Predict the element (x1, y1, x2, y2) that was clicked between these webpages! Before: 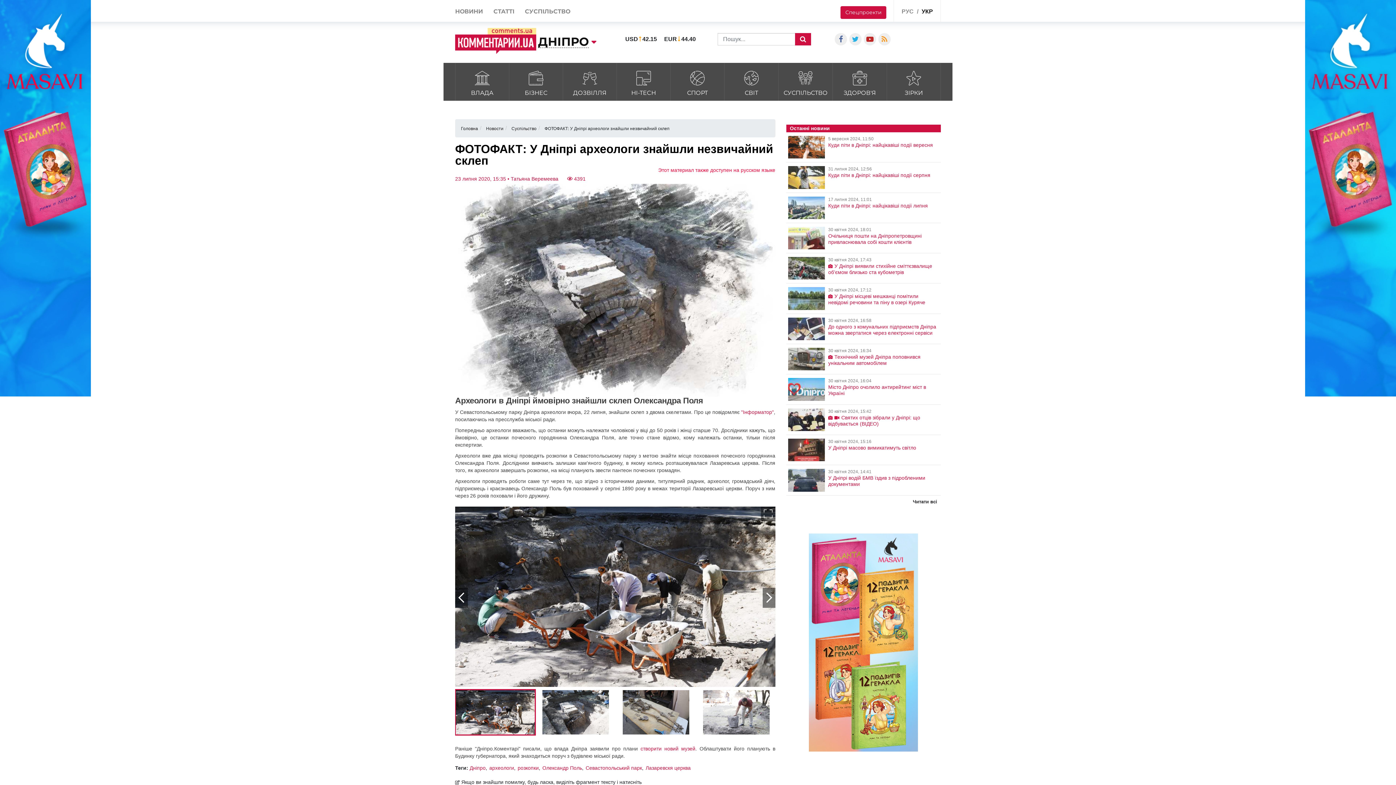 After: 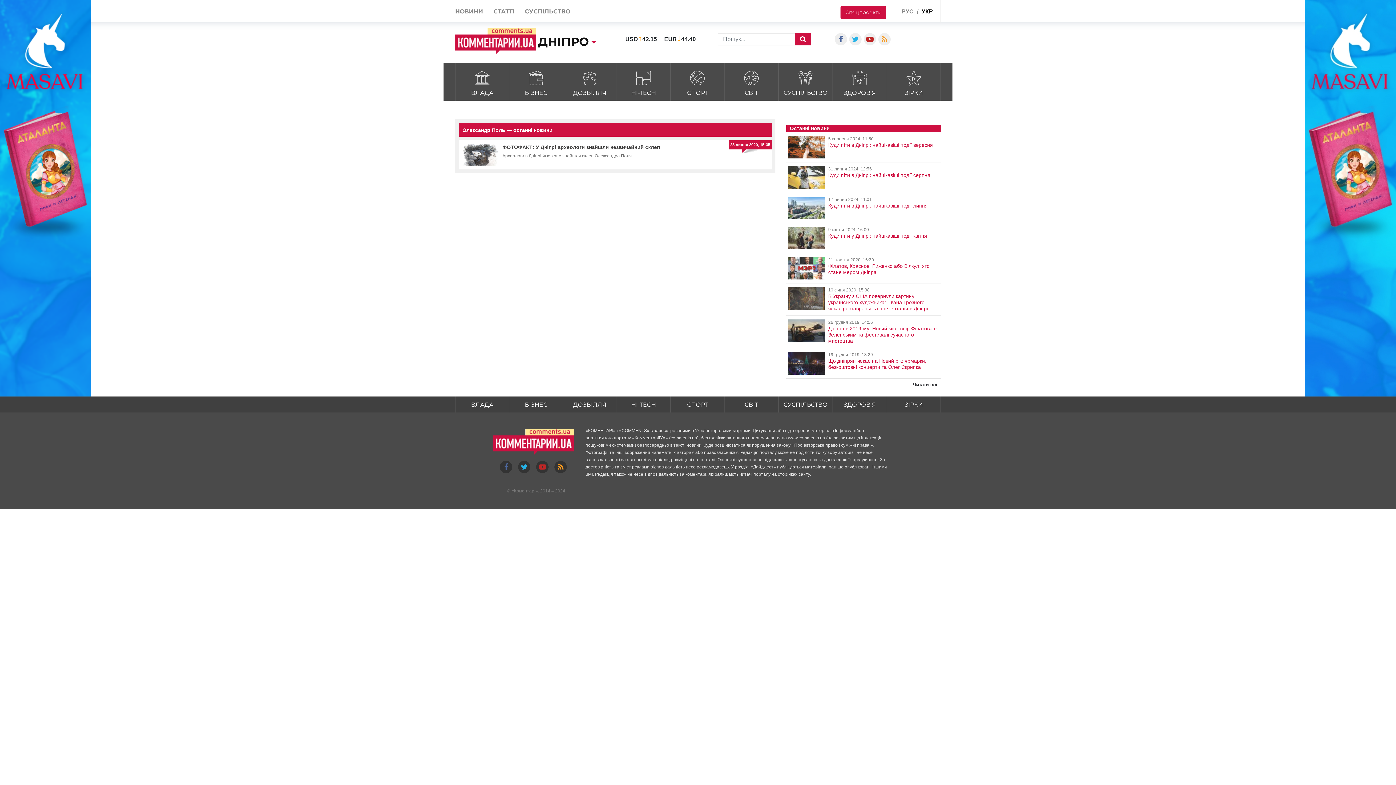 Action: label: Олександр Поль bbox: (542, 765, 582, 771)